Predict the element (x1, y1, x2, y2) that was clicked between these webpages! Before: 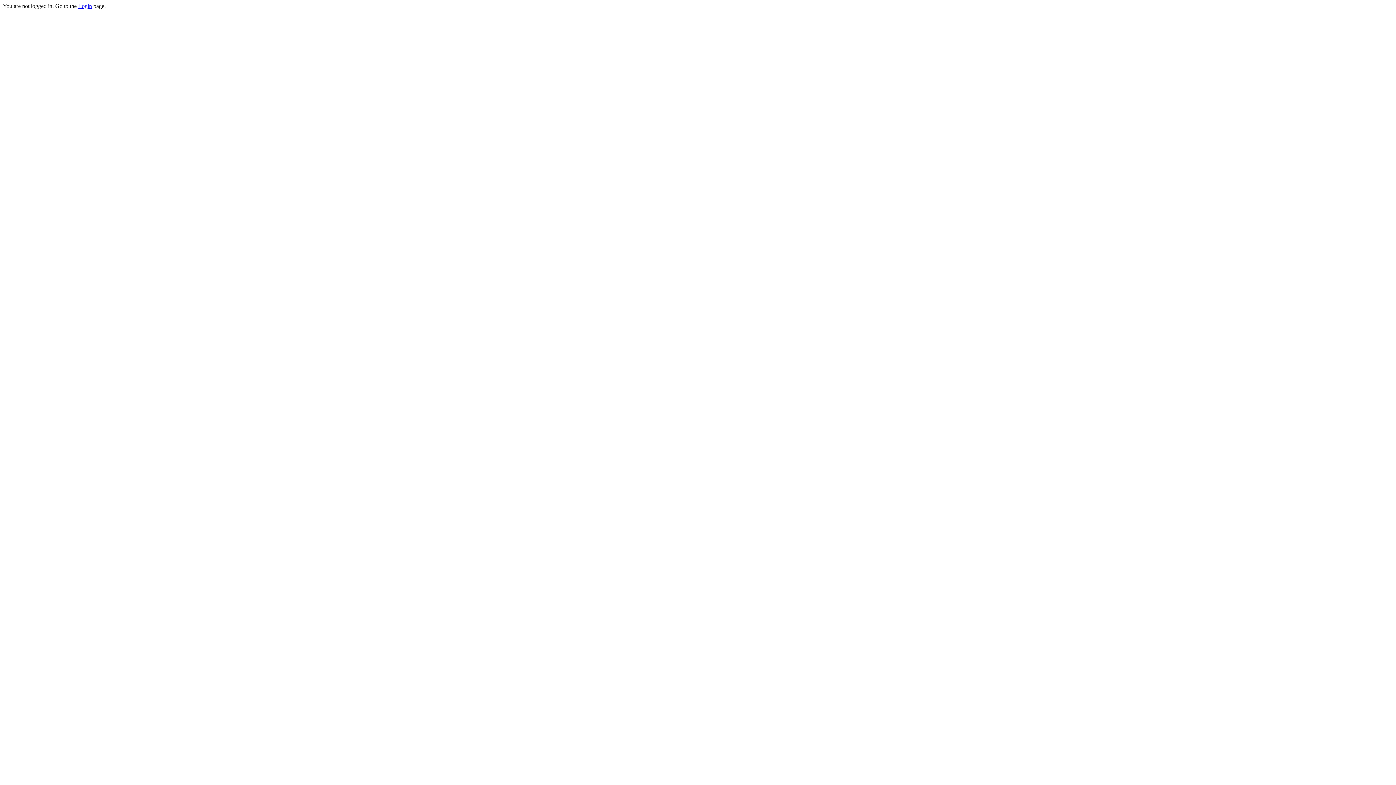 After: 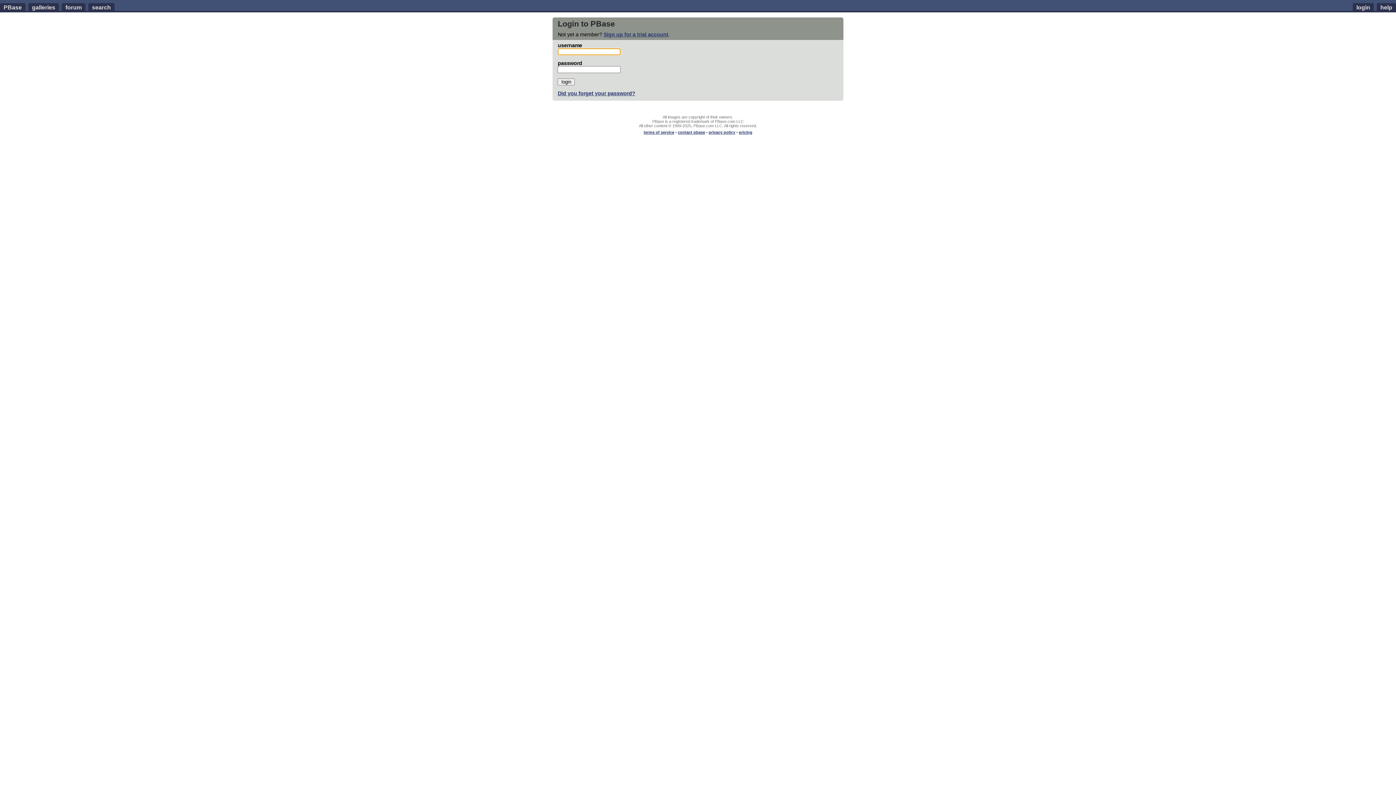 Action: bbox: (78, 2, 92, 9) label: Login